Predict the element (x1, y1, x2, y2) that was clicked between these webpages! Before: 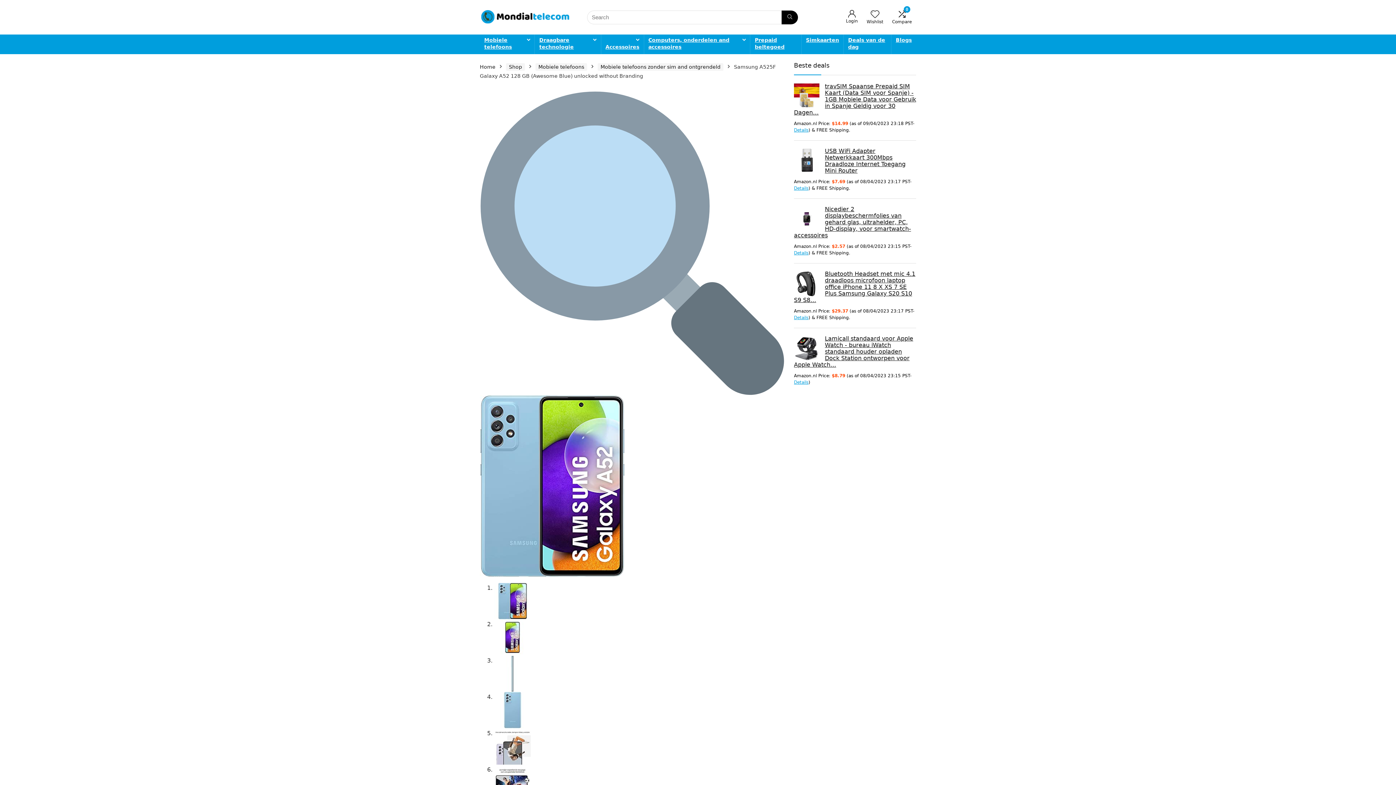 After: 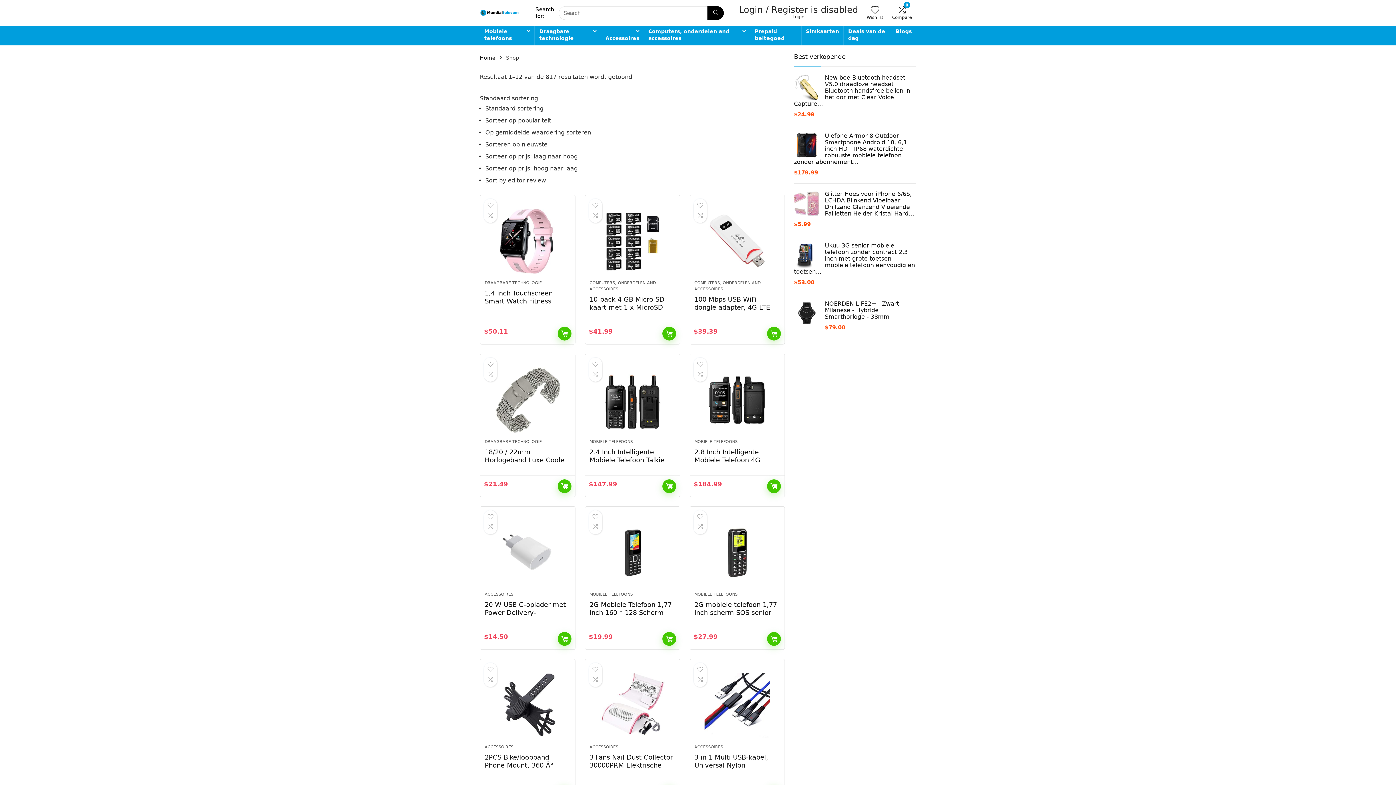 Action: label: Shop bbox: (506, 63, 525, 70)